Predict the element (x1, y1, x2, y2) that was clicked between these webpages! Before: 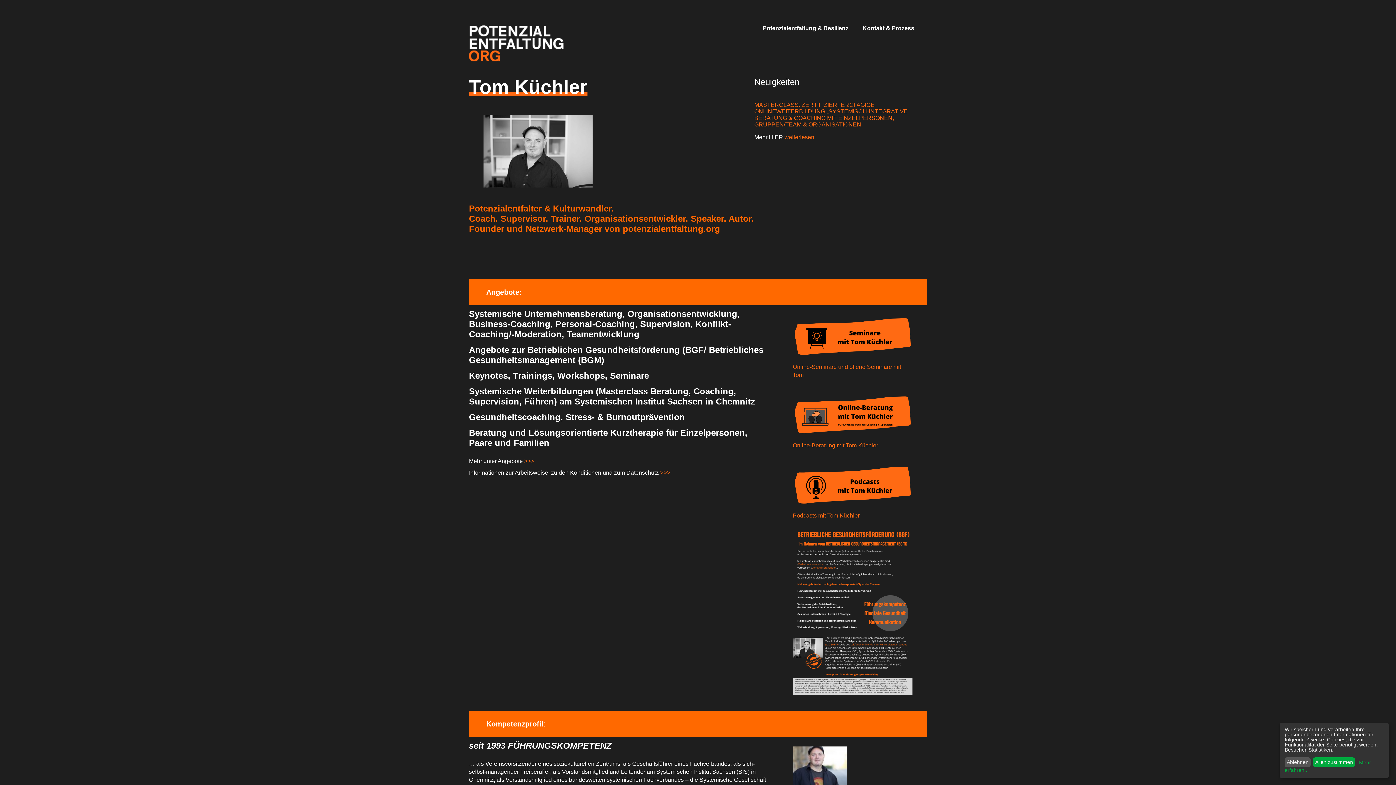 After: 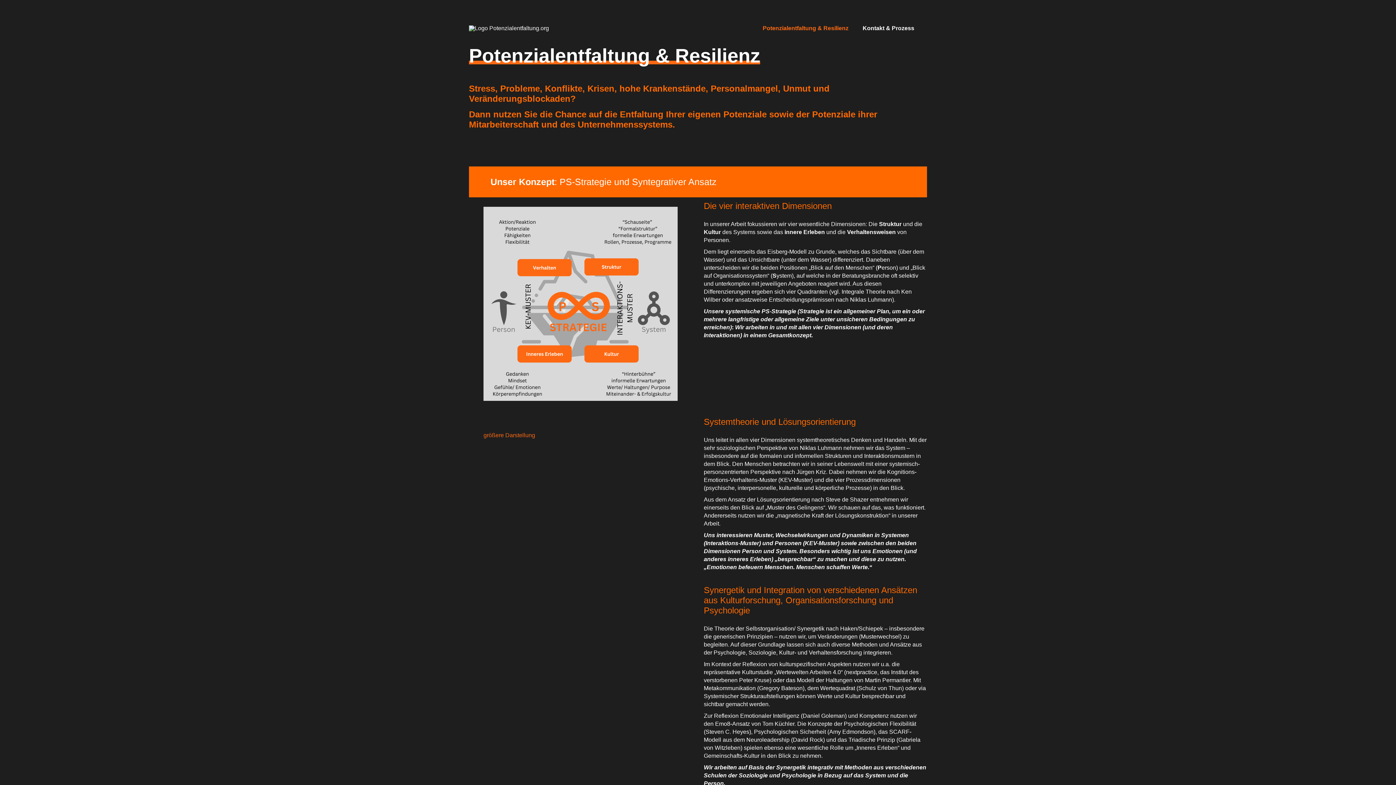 Action: bbox: (762, 25, 848, 31) label: Potenzialentfaltung & Resilienz